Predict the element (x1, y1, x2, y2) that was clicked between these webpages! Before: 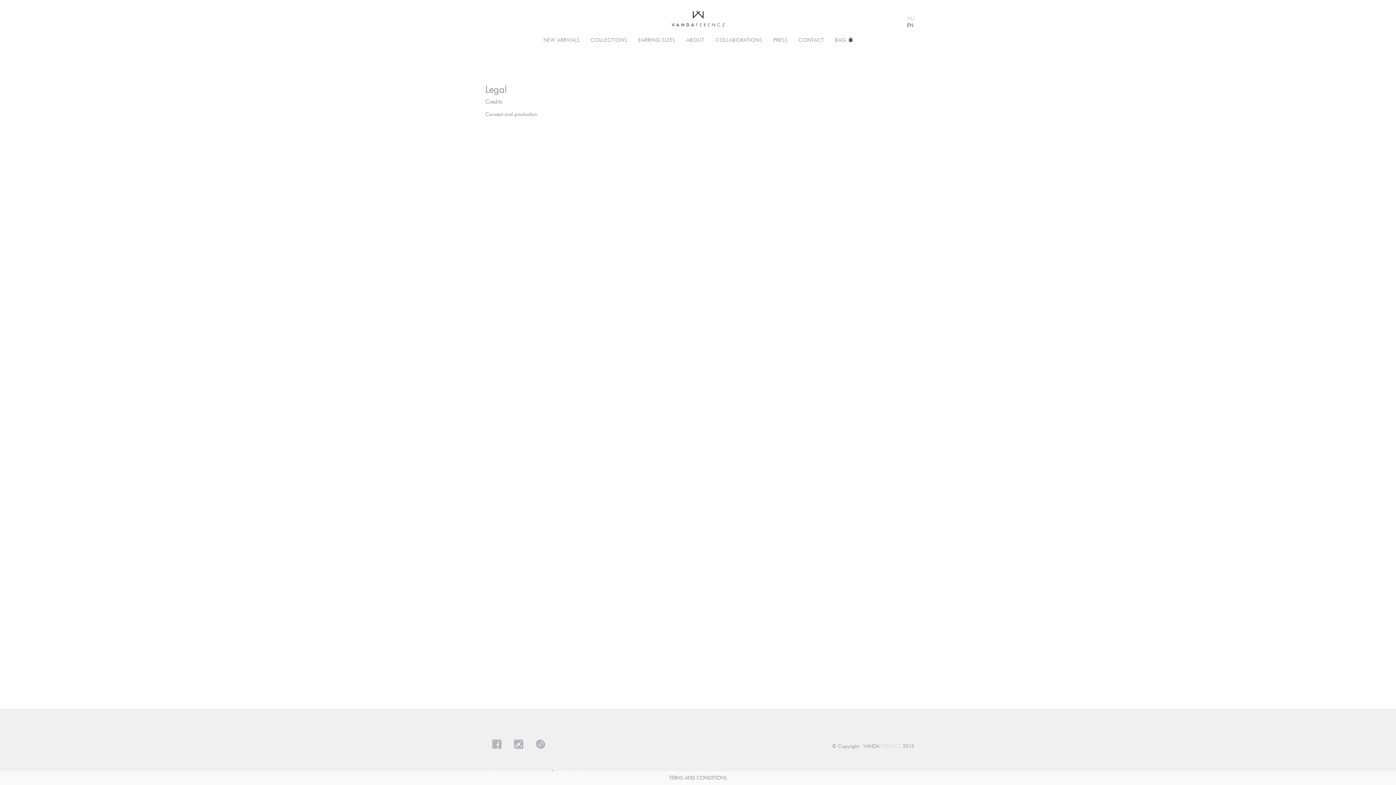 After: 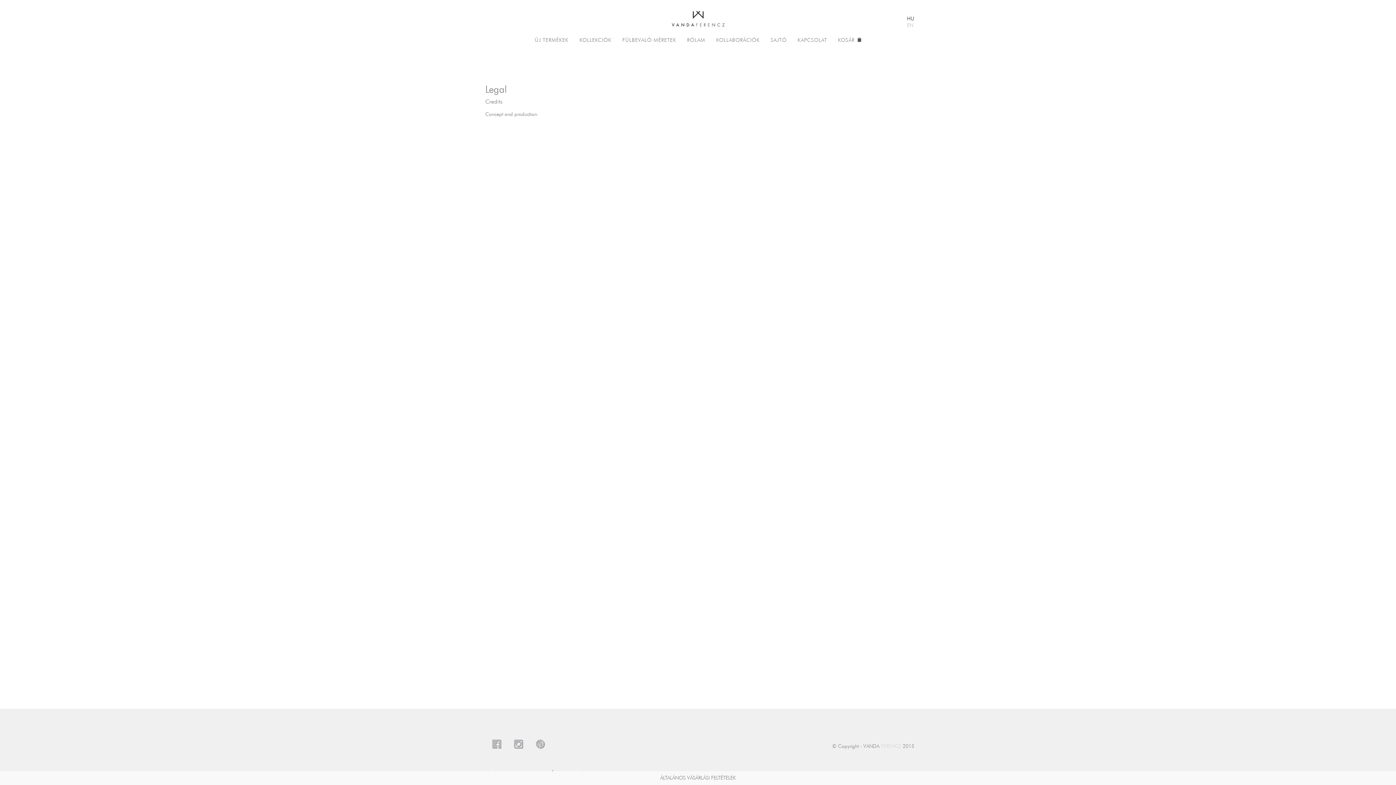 Action: label: HU bbox: (907, 15, 914, 22)